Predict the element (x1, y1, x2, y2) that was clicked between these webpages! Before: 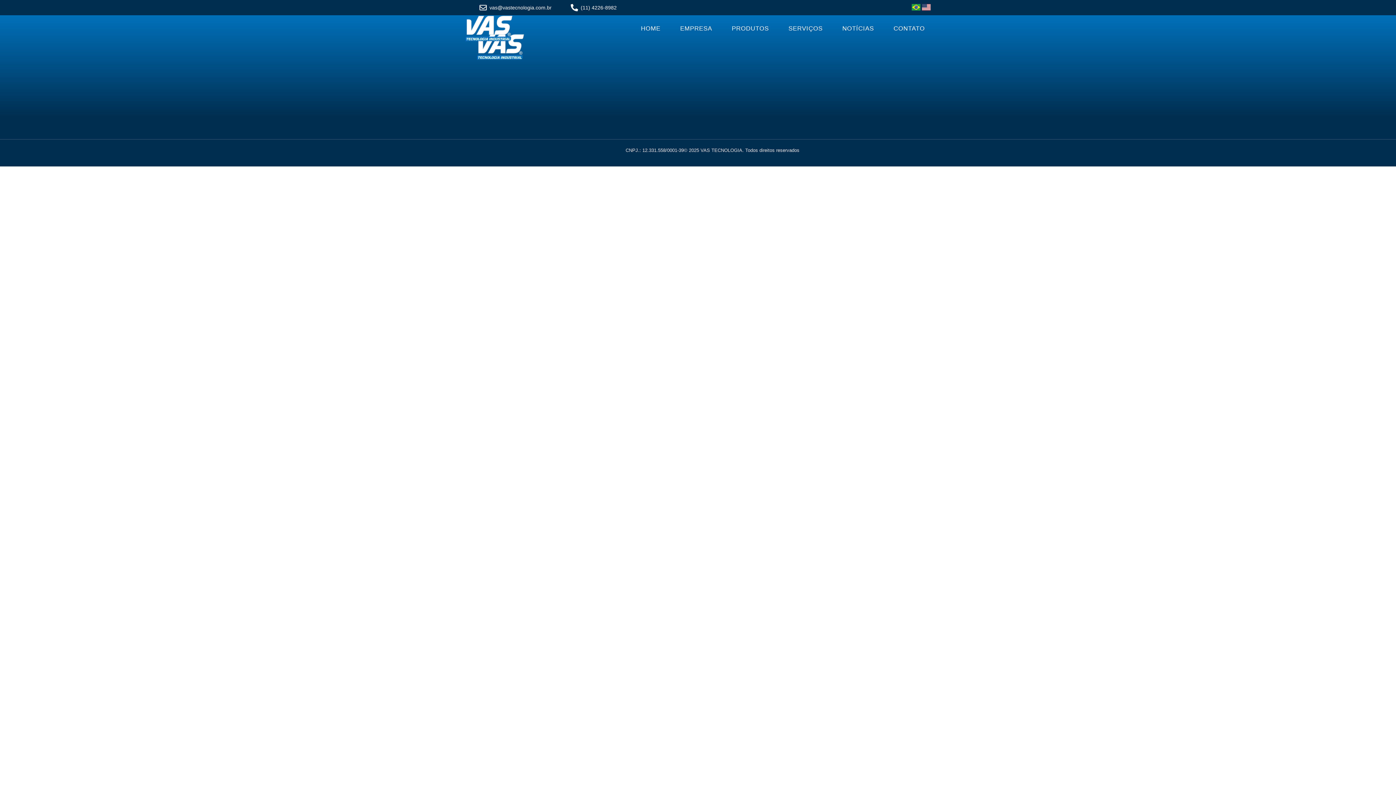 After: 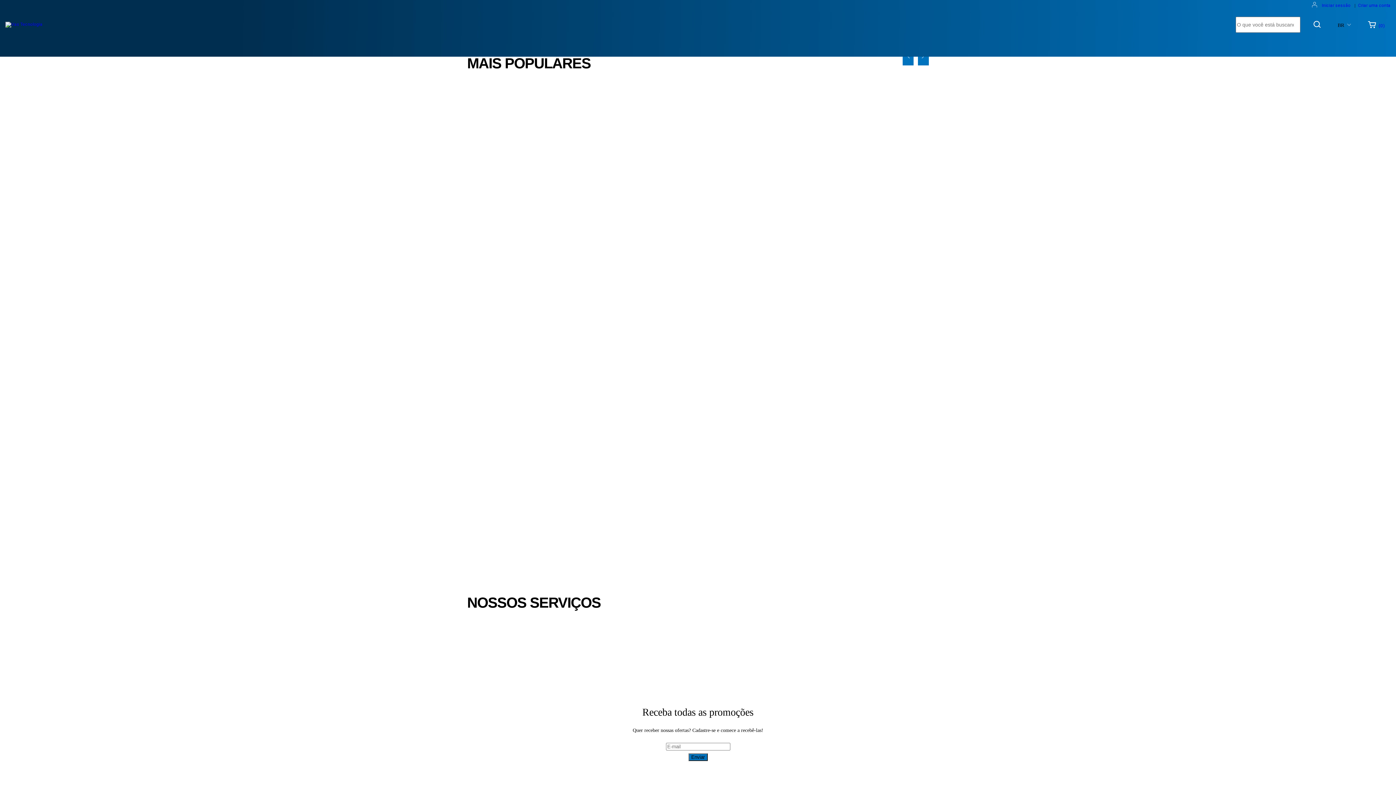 Action: label: PRODUTOS bbox: (726, 20, 774, 36)